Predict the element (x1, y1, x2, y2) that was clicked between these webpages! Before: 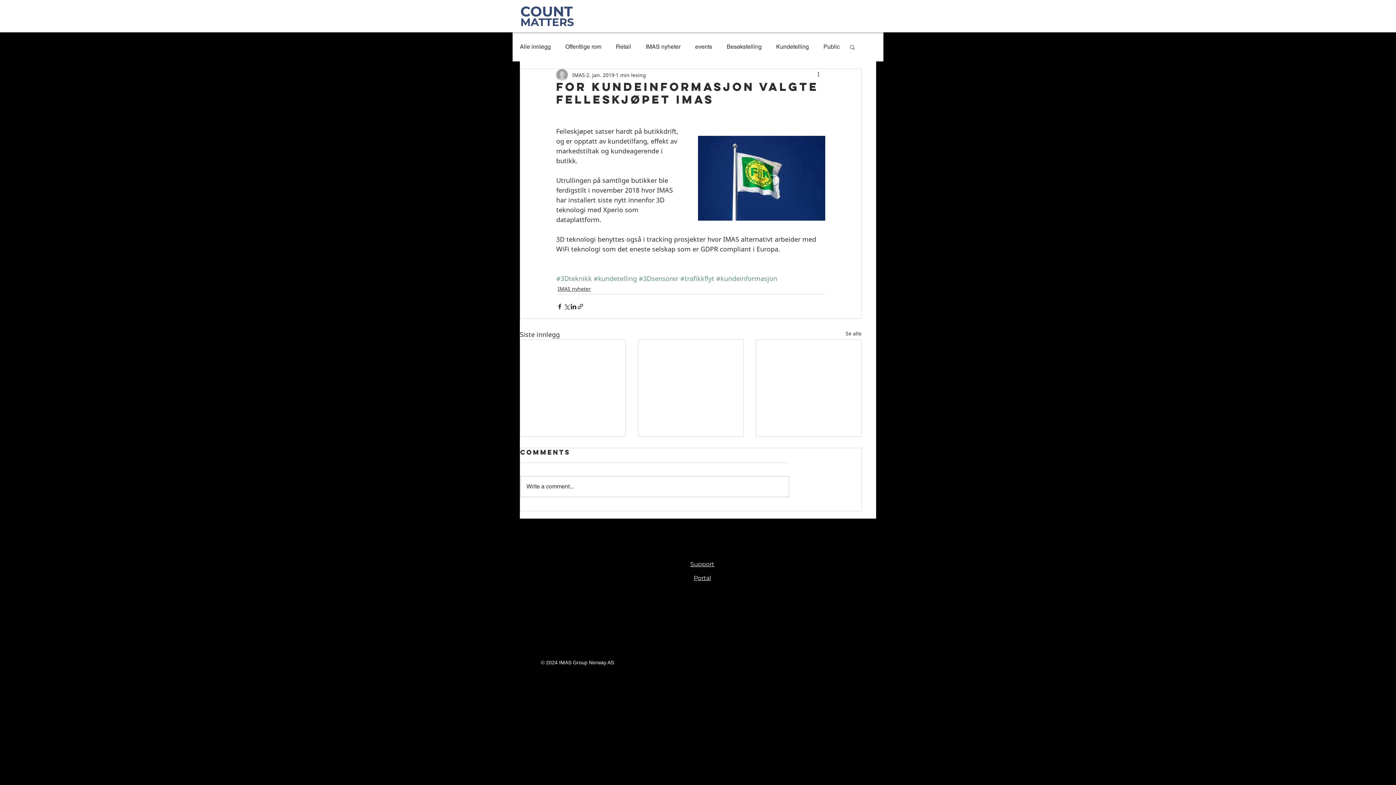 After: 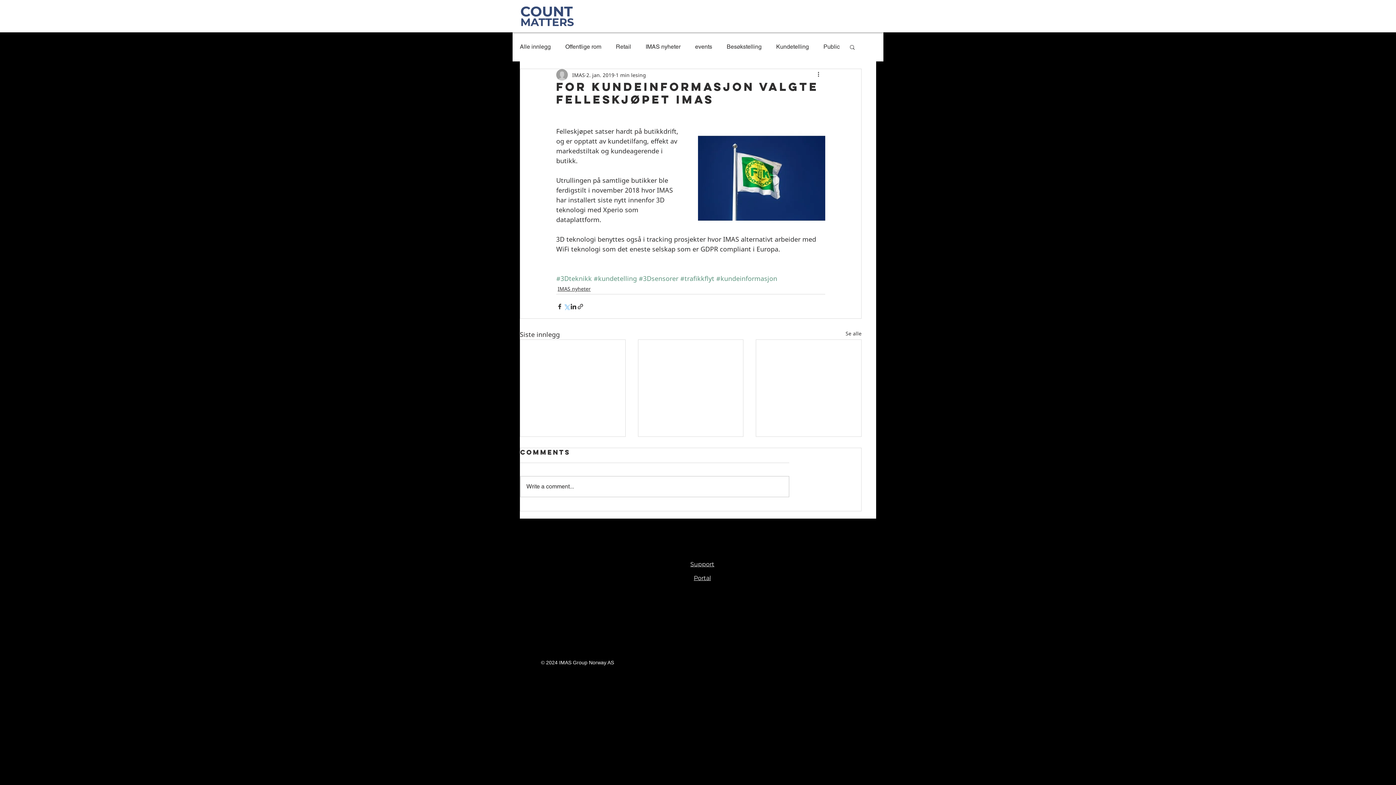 Action: bbox: (563, 303, 570, 310) label: Del via X (Twitter)